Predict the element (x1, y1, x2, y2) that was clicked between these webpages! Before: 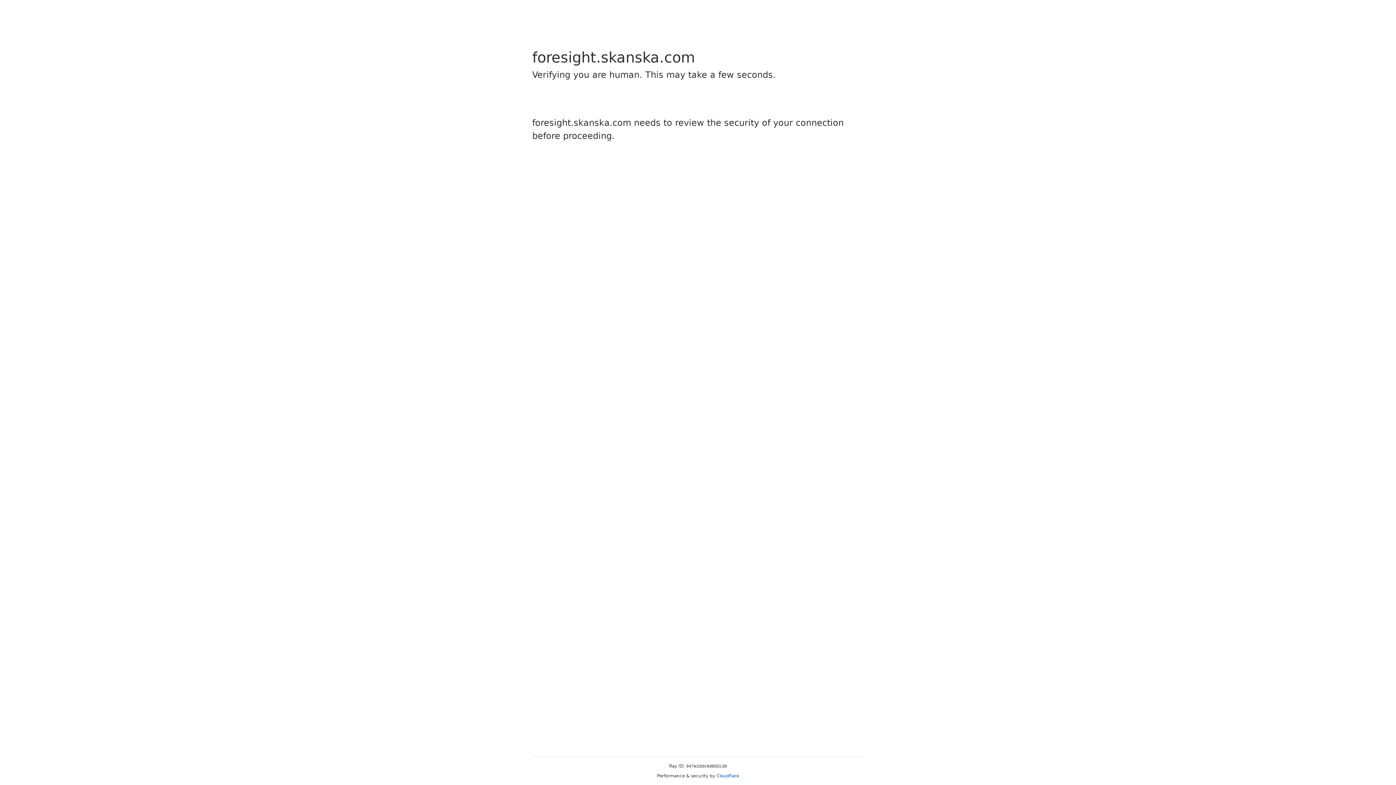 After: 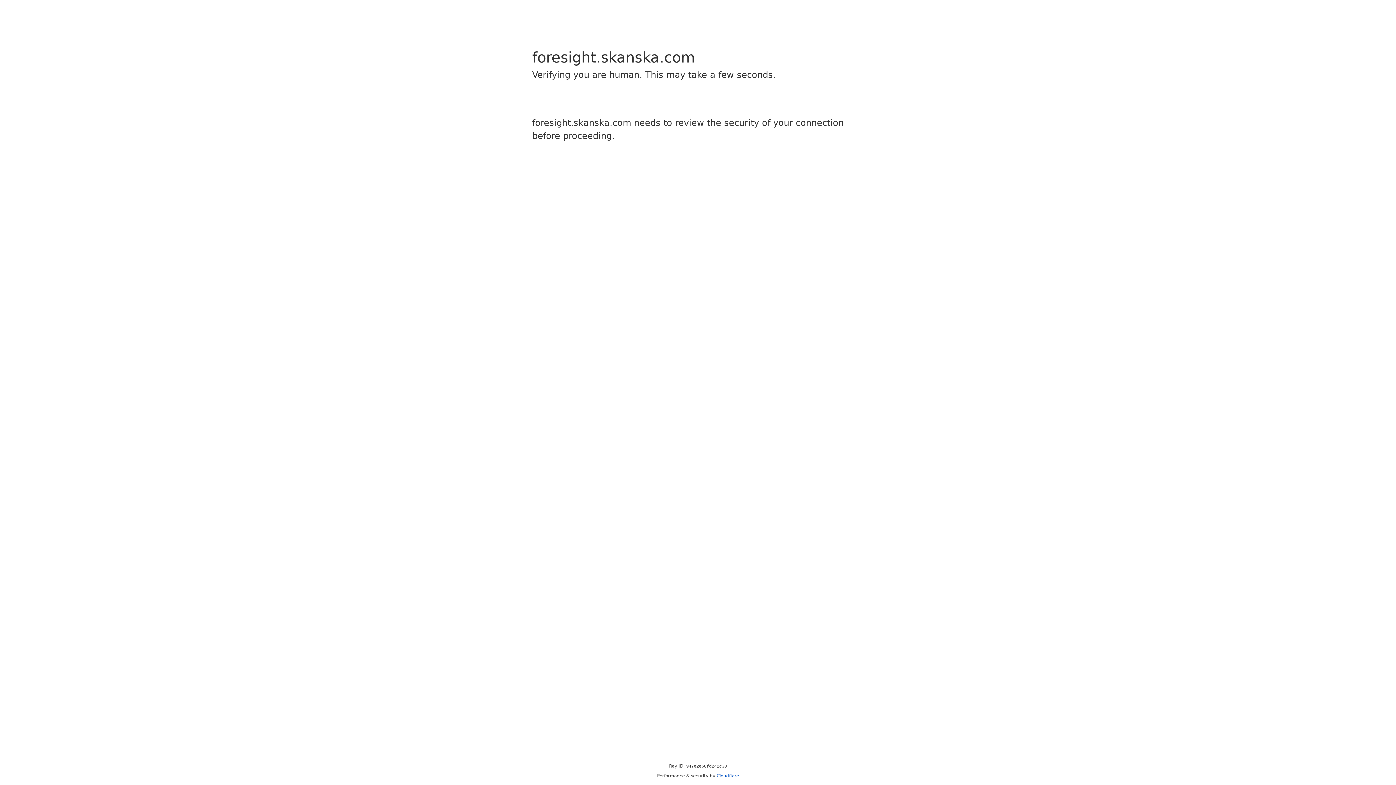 Action: label: Cloudflare bbox: (716, 773, 739, 778)